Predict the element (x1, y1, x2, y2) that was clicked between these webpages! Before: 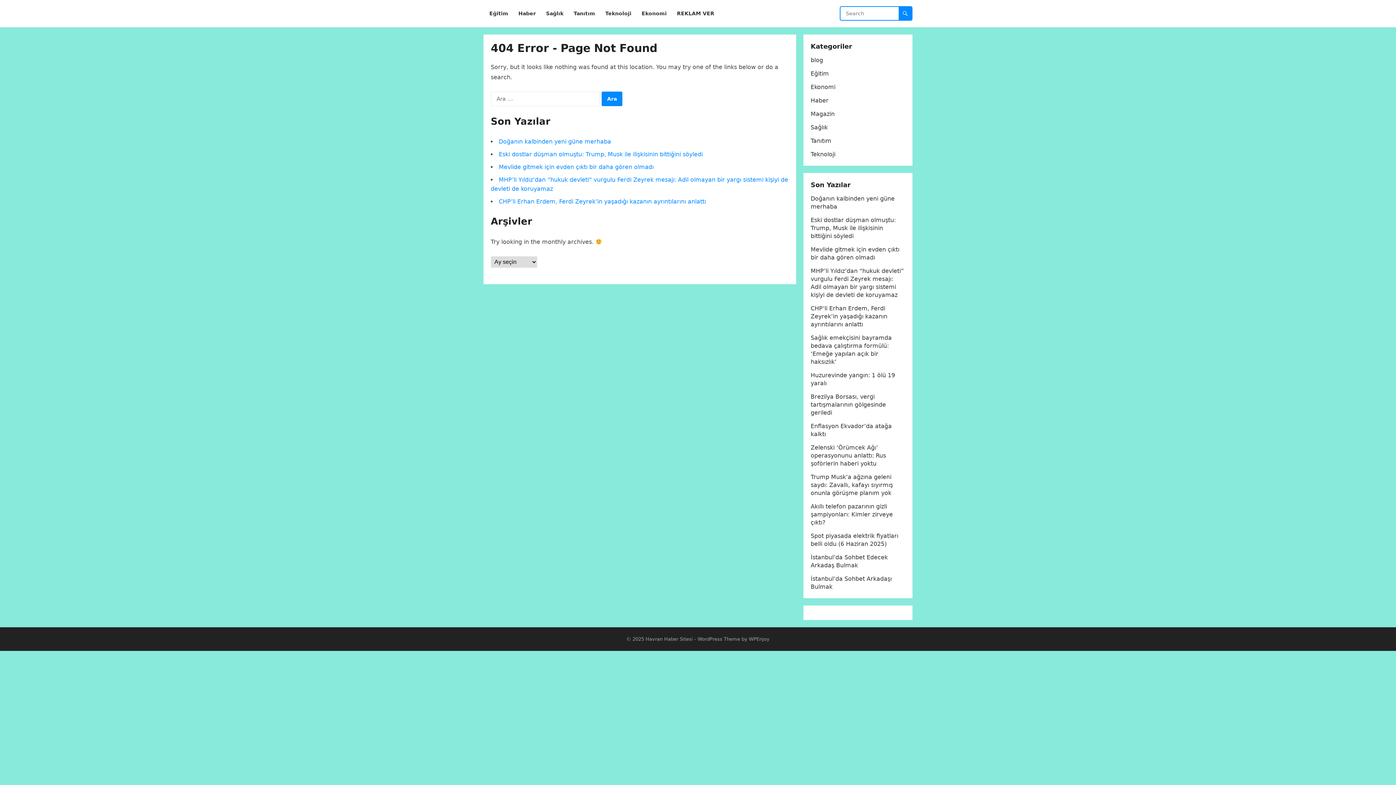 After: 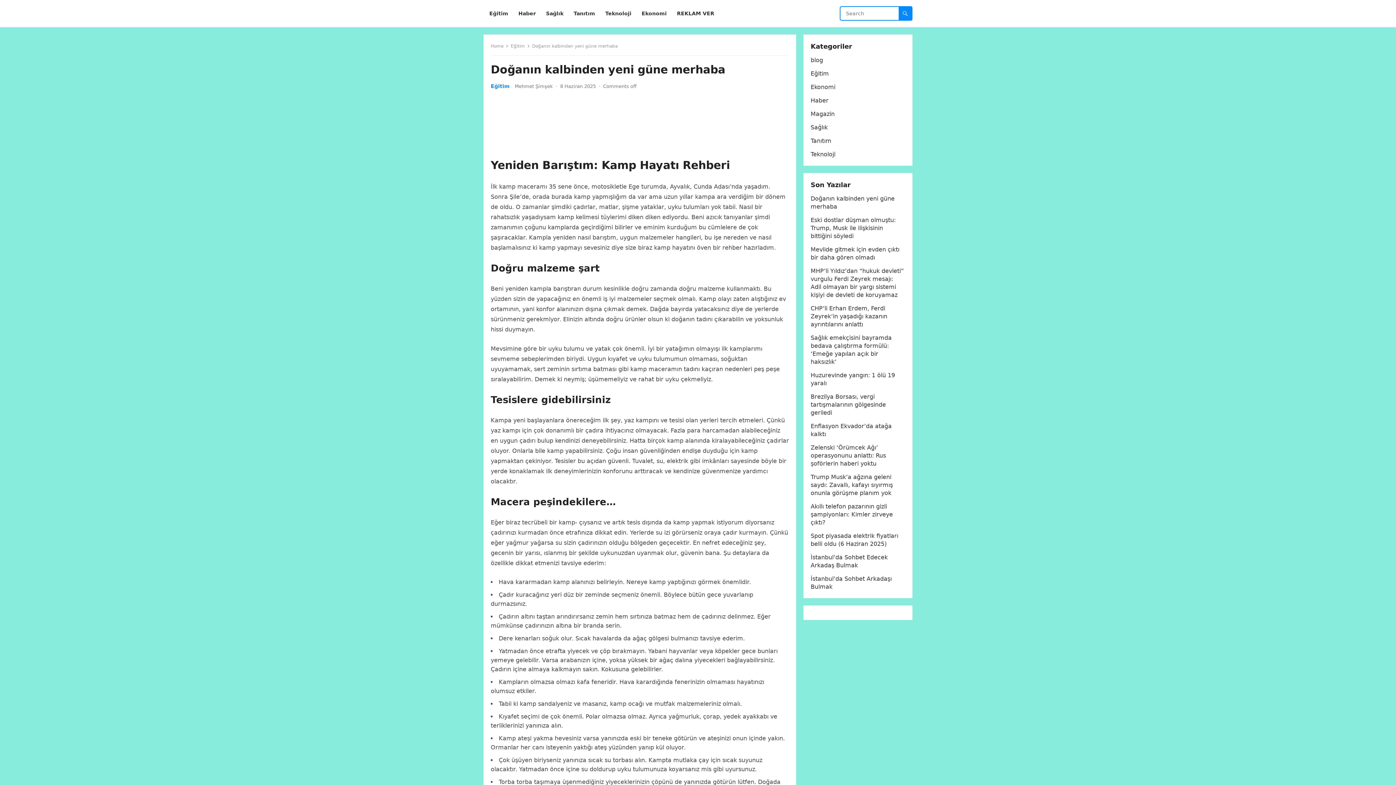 Action: label: Doğanın kalbinden yeni güne merhaba bbox: (498, 138, 611, 145)